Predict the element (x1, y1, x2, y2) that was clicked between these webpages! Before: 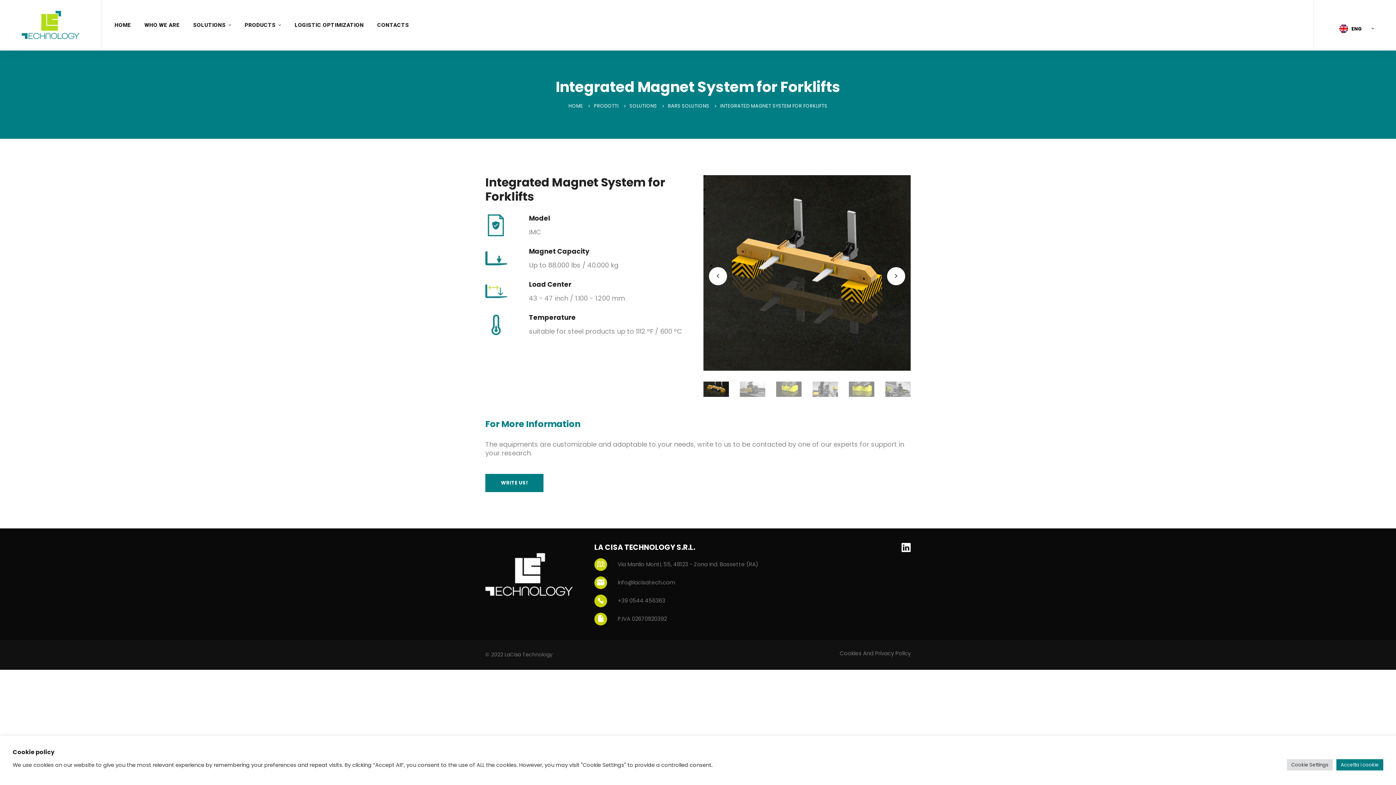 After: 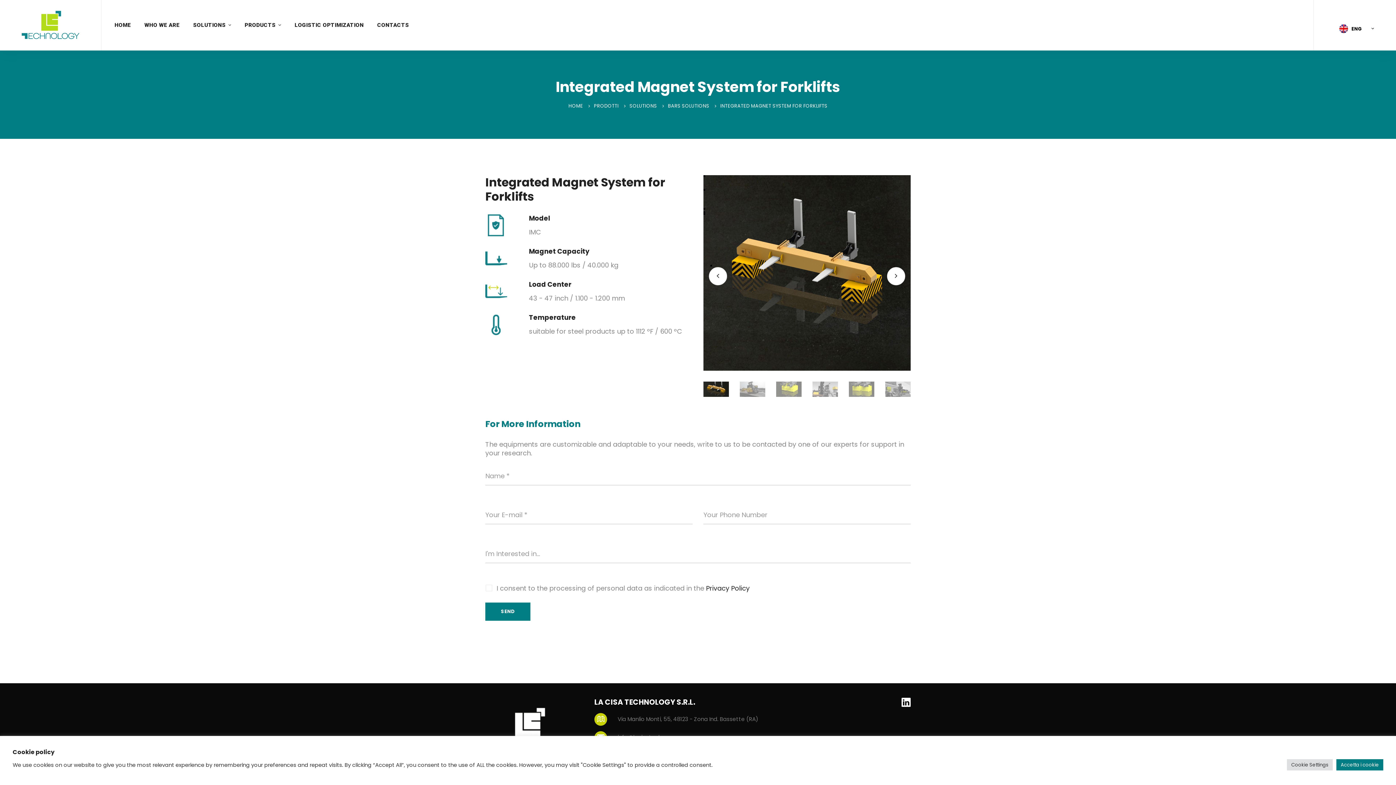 Action: label: WRITE US! bbox: (485, 474, 543, 492)